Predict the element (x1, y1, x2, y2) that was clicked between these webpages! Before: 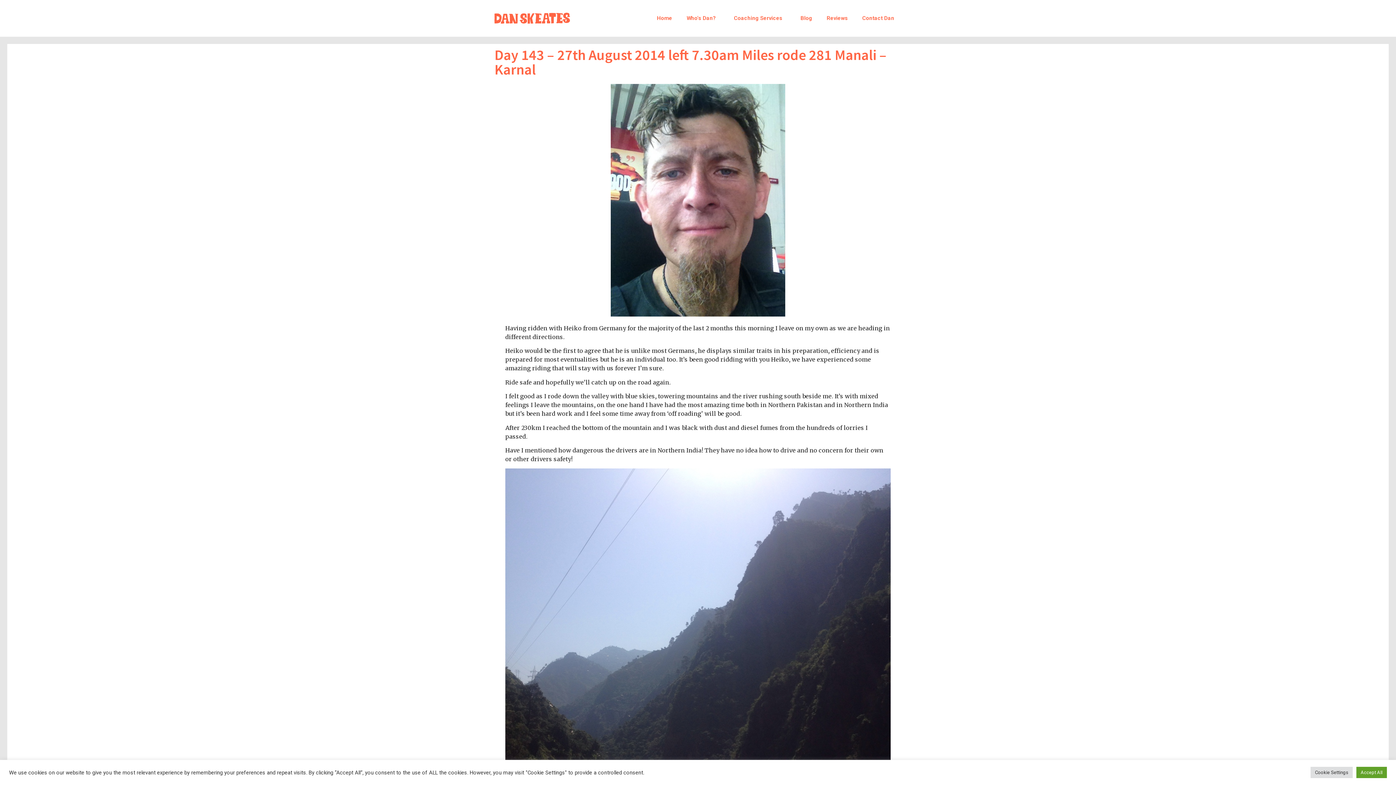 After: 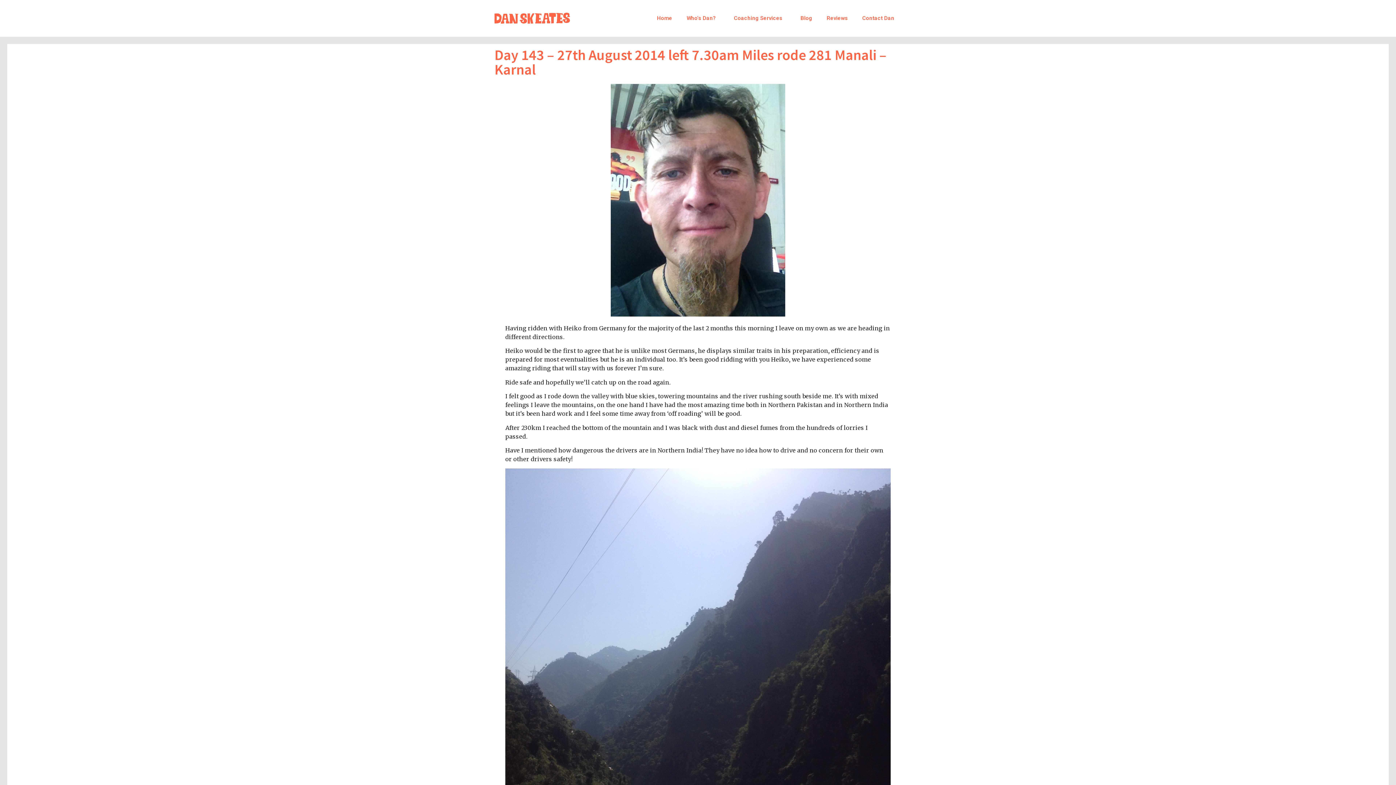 Action: label: Accept All bbox: (1356, 767, 1387, 778)